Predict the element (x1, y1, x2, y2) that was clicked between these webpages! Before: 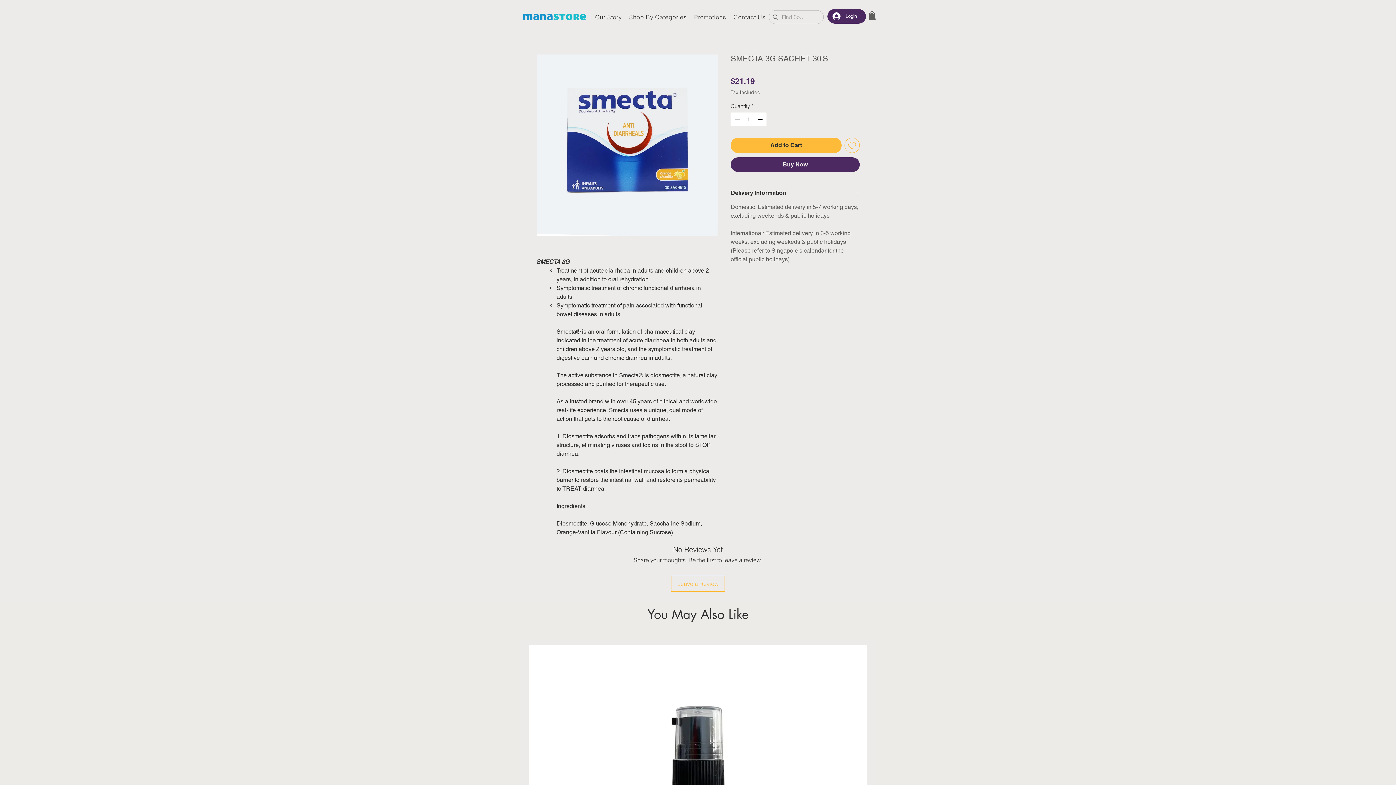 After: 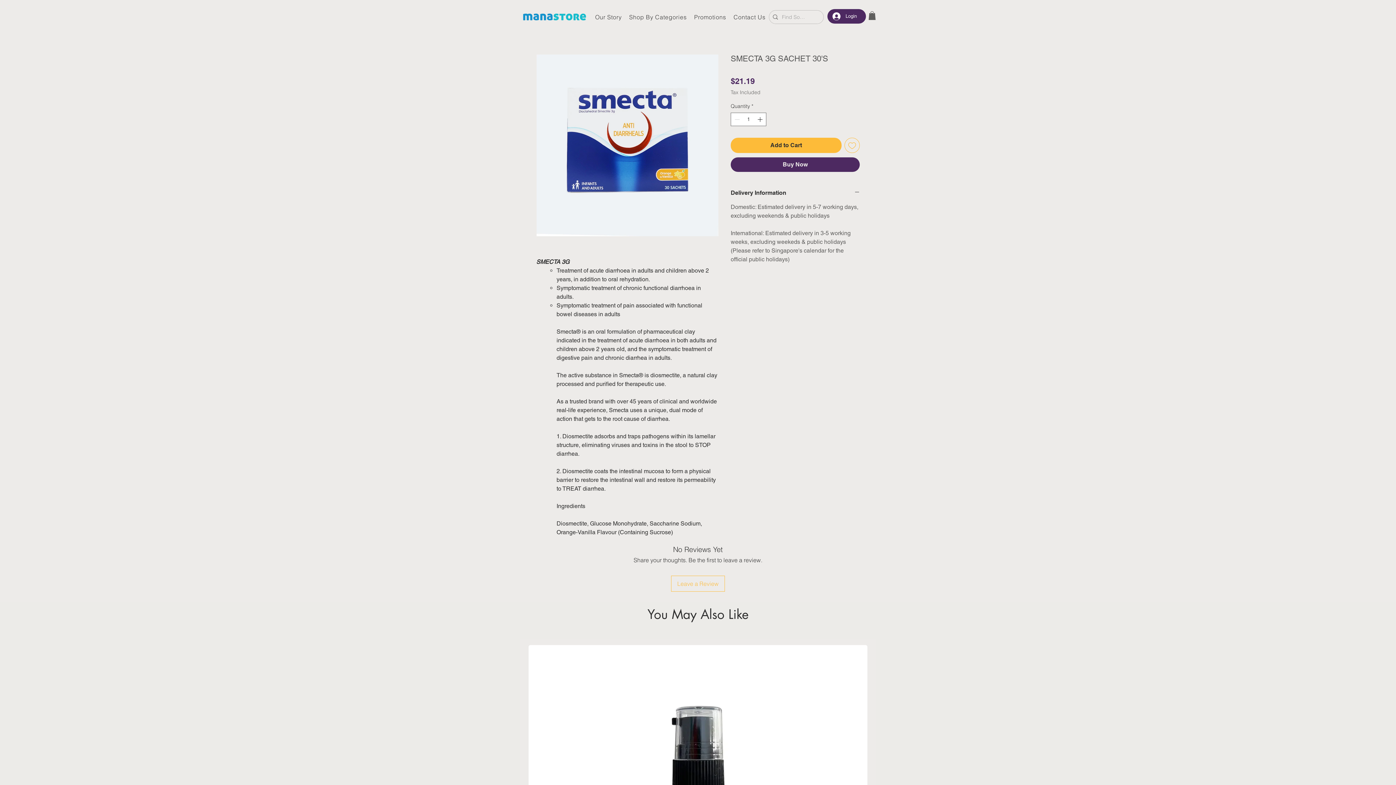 Action: bbox: (868, 11, 876, 19)